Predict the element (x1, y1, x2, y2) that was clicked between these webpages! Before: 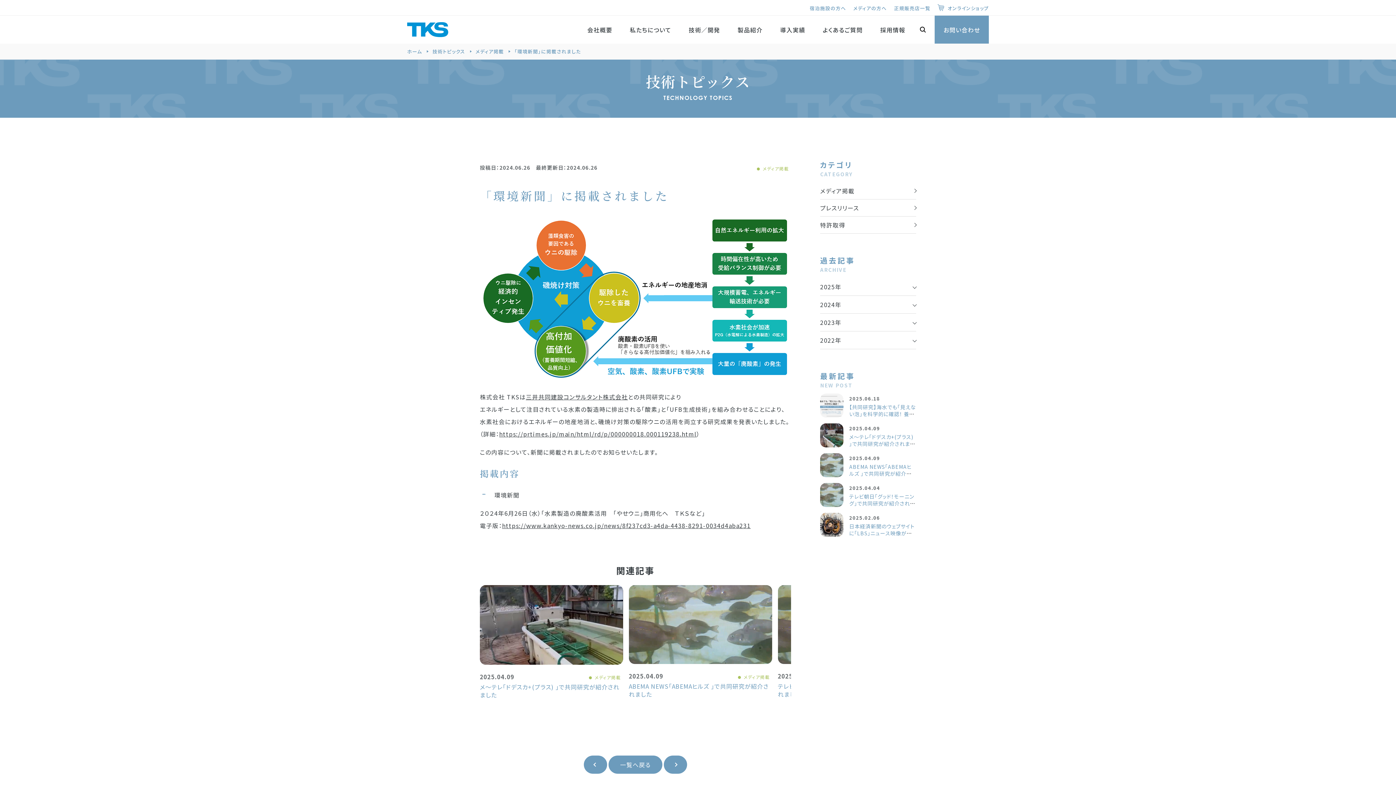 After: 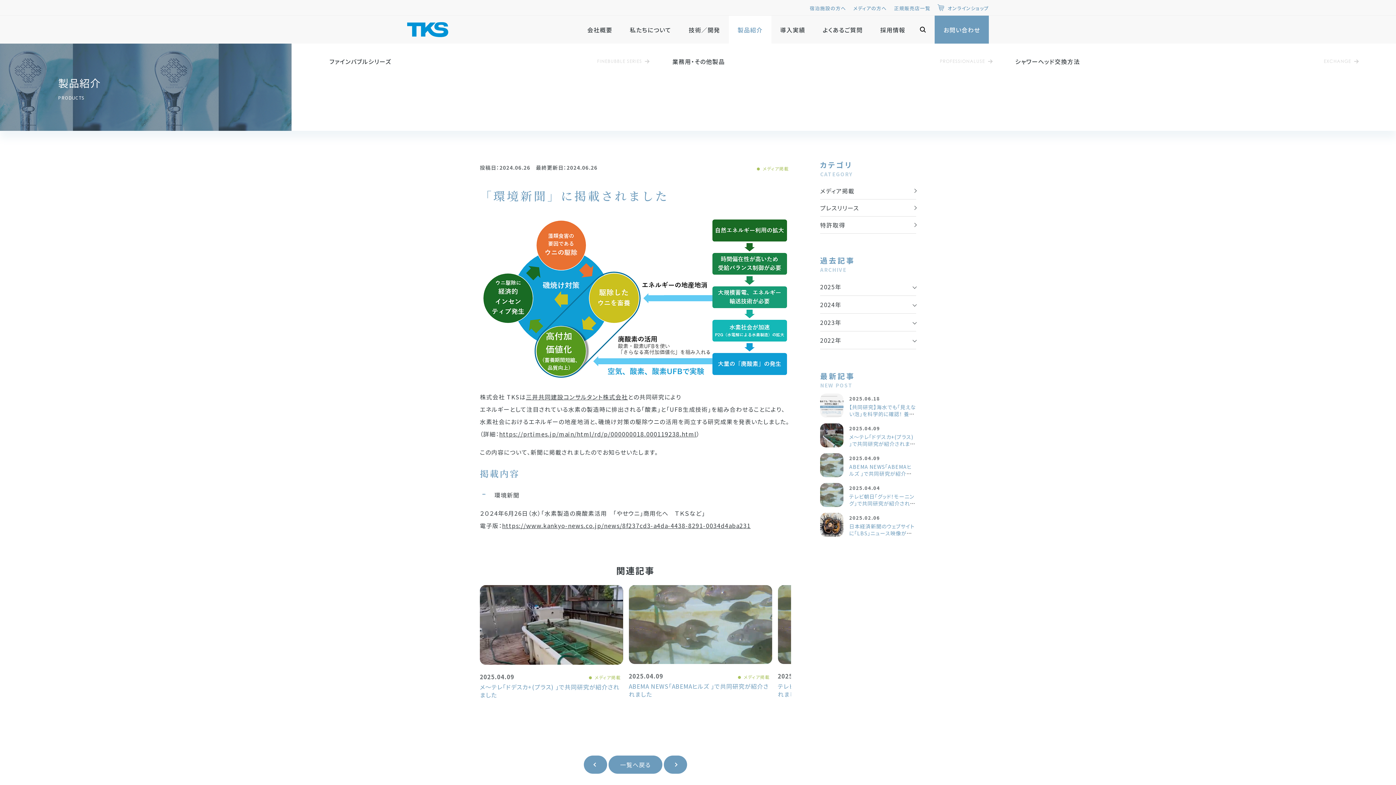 Action: bbox: (729, 23, 771, 35) label: 製品紹介